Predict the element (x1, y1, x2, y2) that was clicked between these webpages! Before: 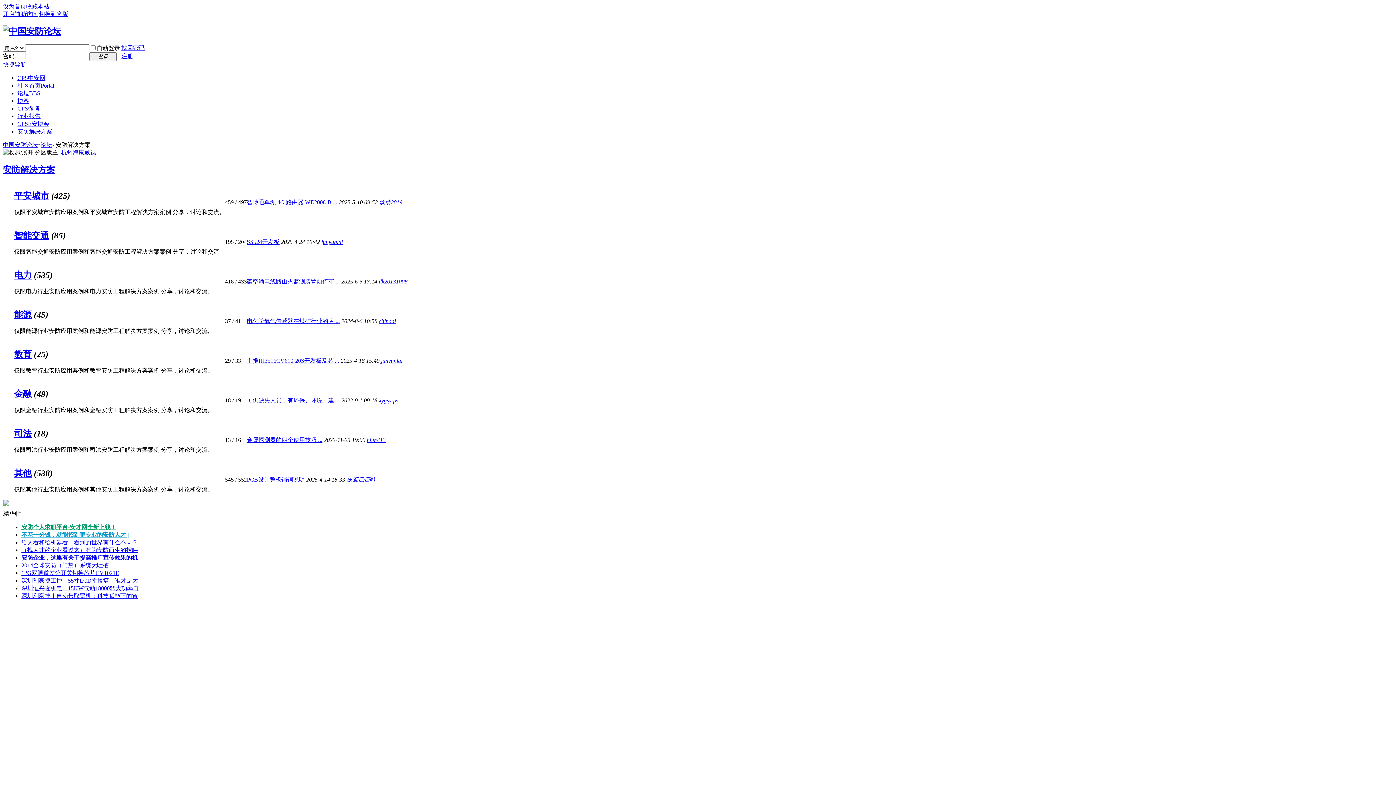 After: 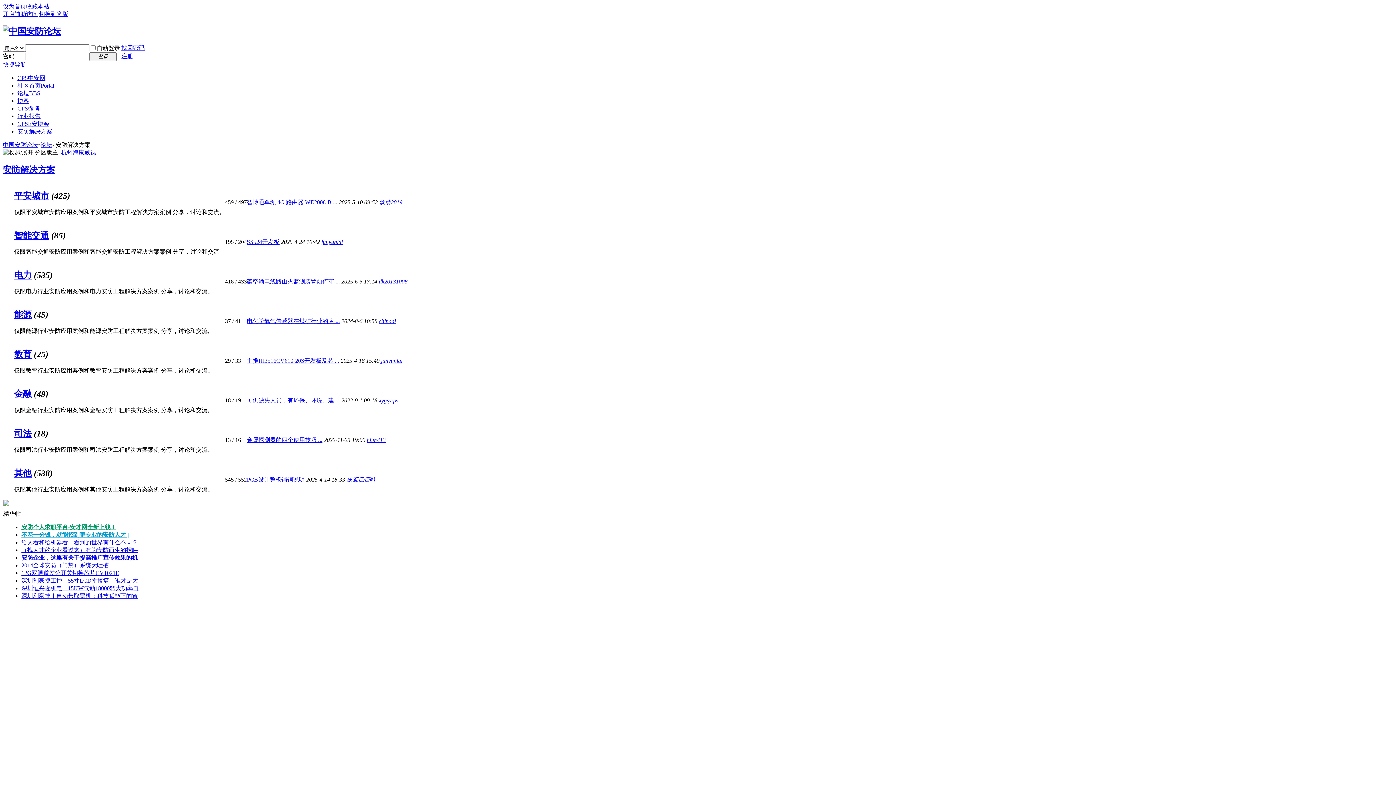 Action: bbox: (2, 3, 26, 9) label: 设为首页